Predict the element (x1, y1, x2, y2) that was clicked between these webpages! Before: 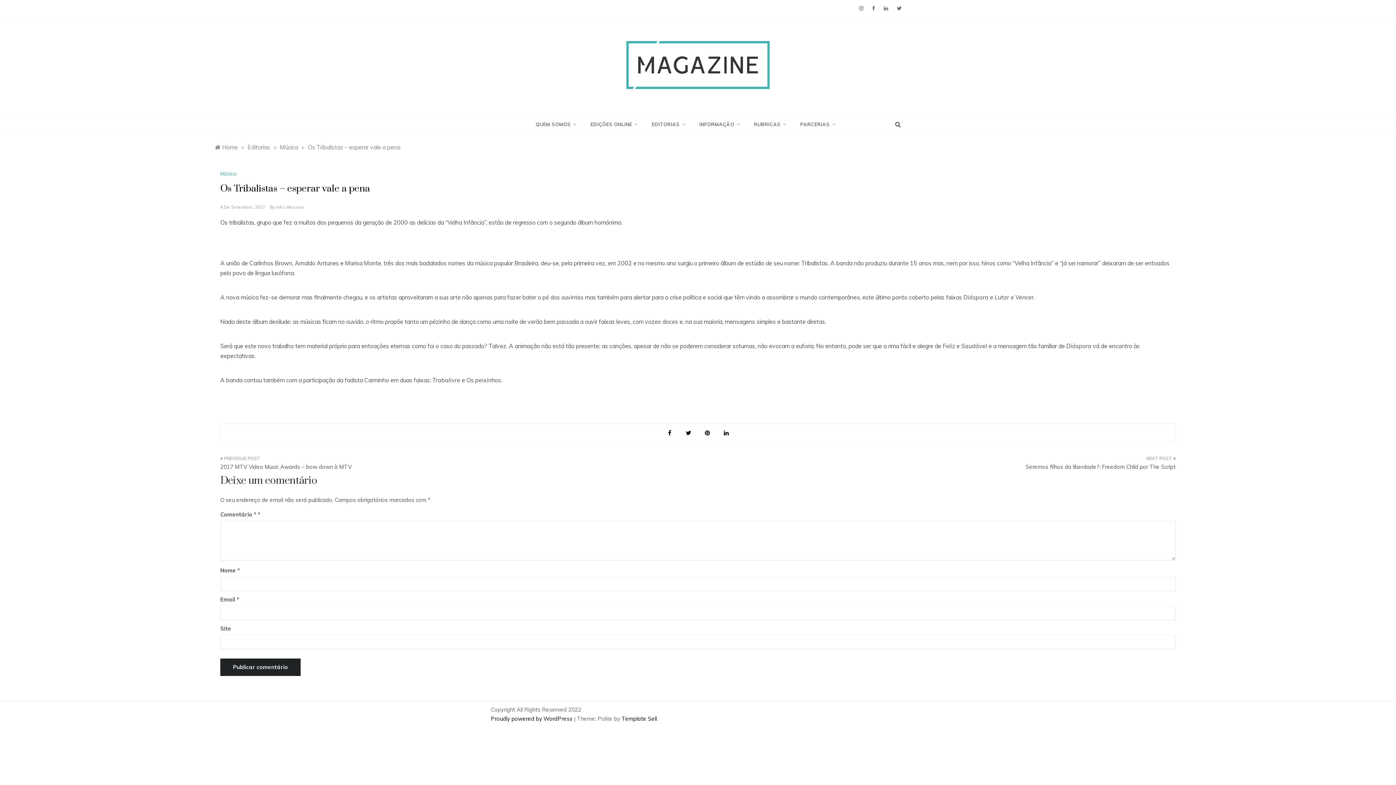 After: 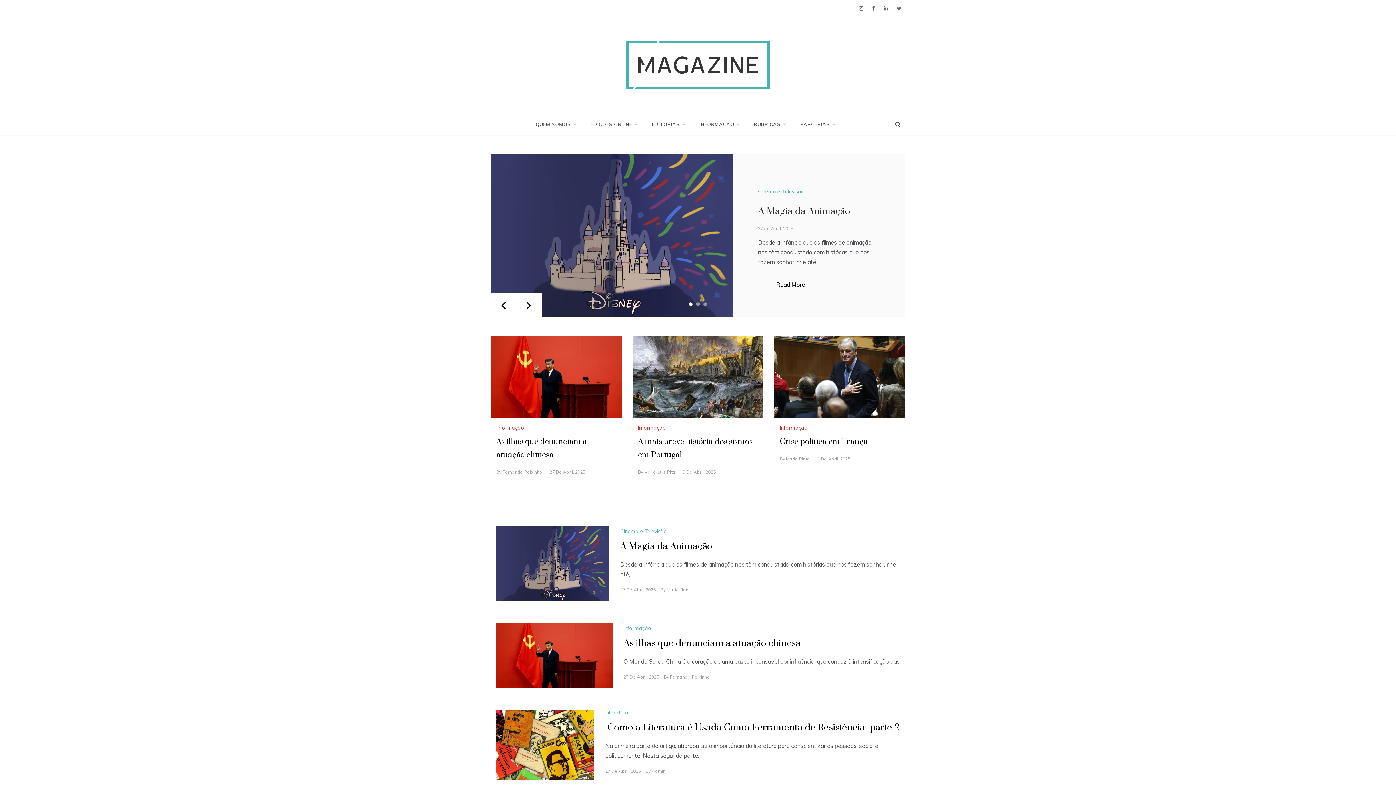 Action: bbox: (620, 60, 775, 67)